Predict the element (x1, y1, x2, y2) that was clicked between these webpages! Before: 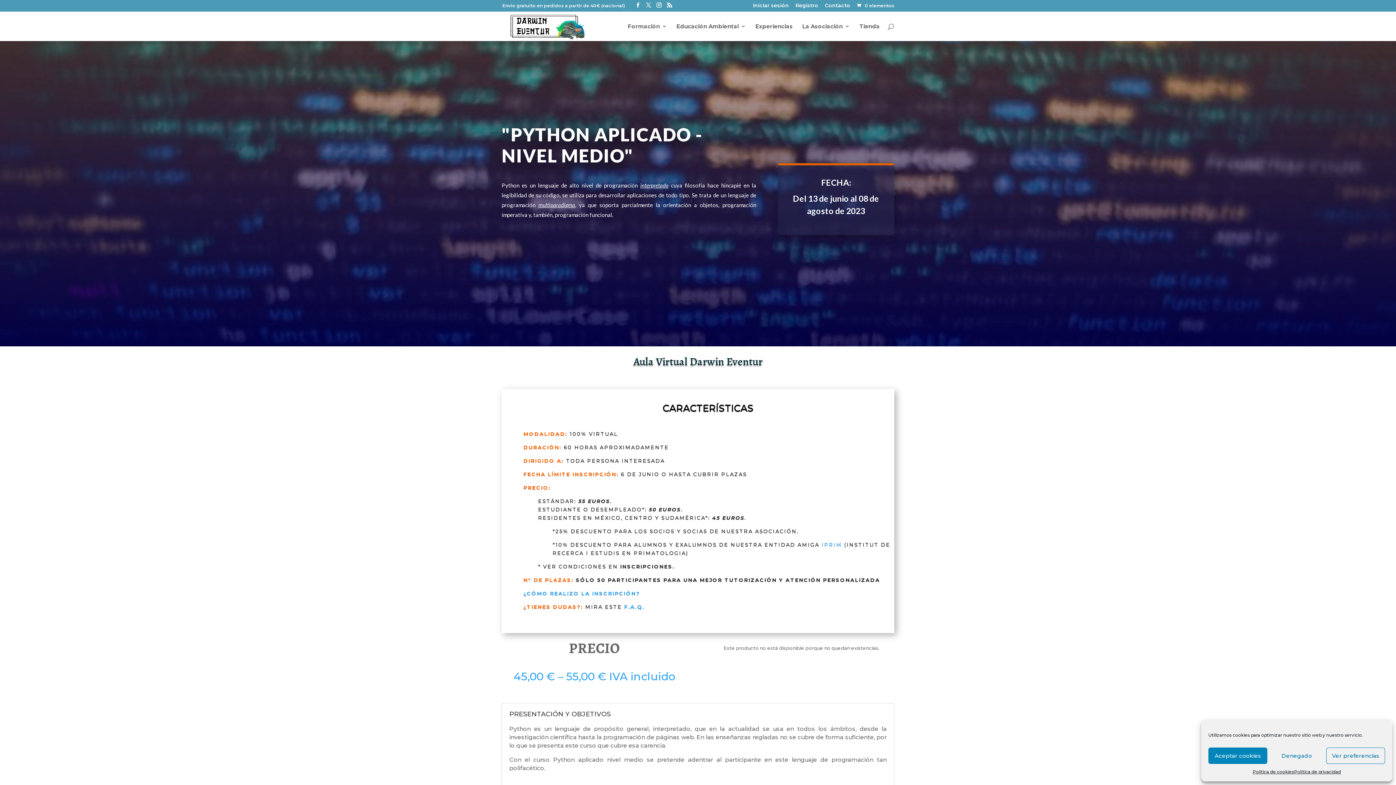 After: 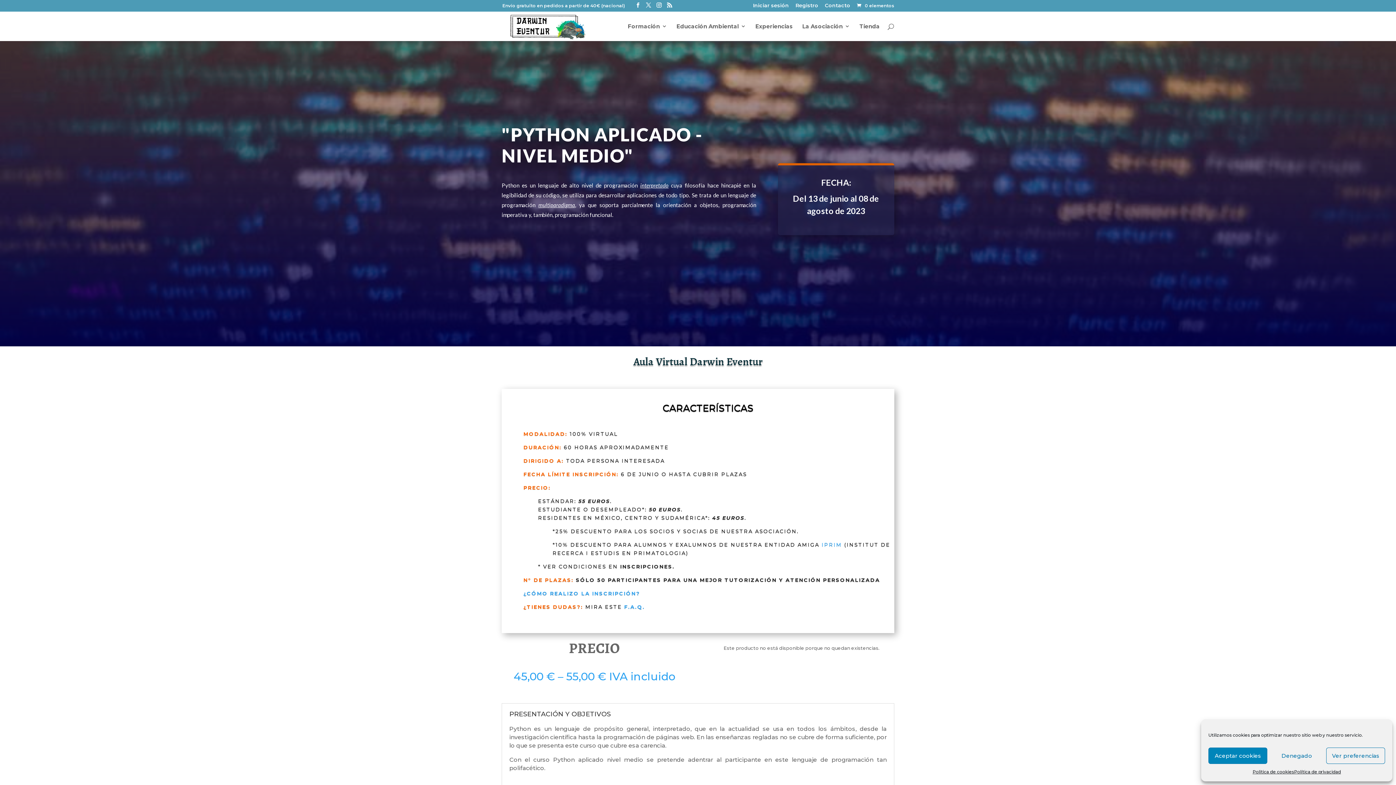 Action: label: ¿CÓMO REALIZO LA INSCRIPCIÓN? bbox: (523, 590, 640, 597)